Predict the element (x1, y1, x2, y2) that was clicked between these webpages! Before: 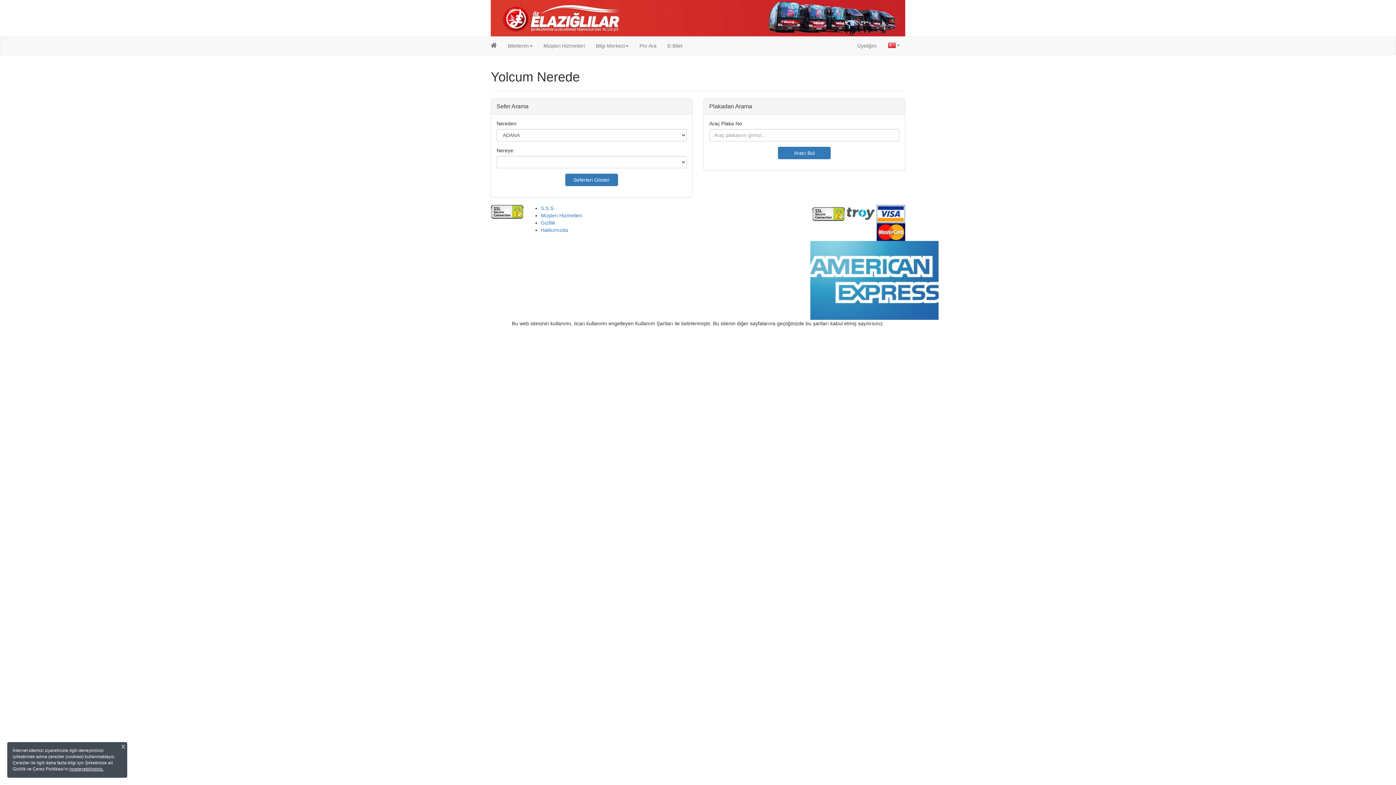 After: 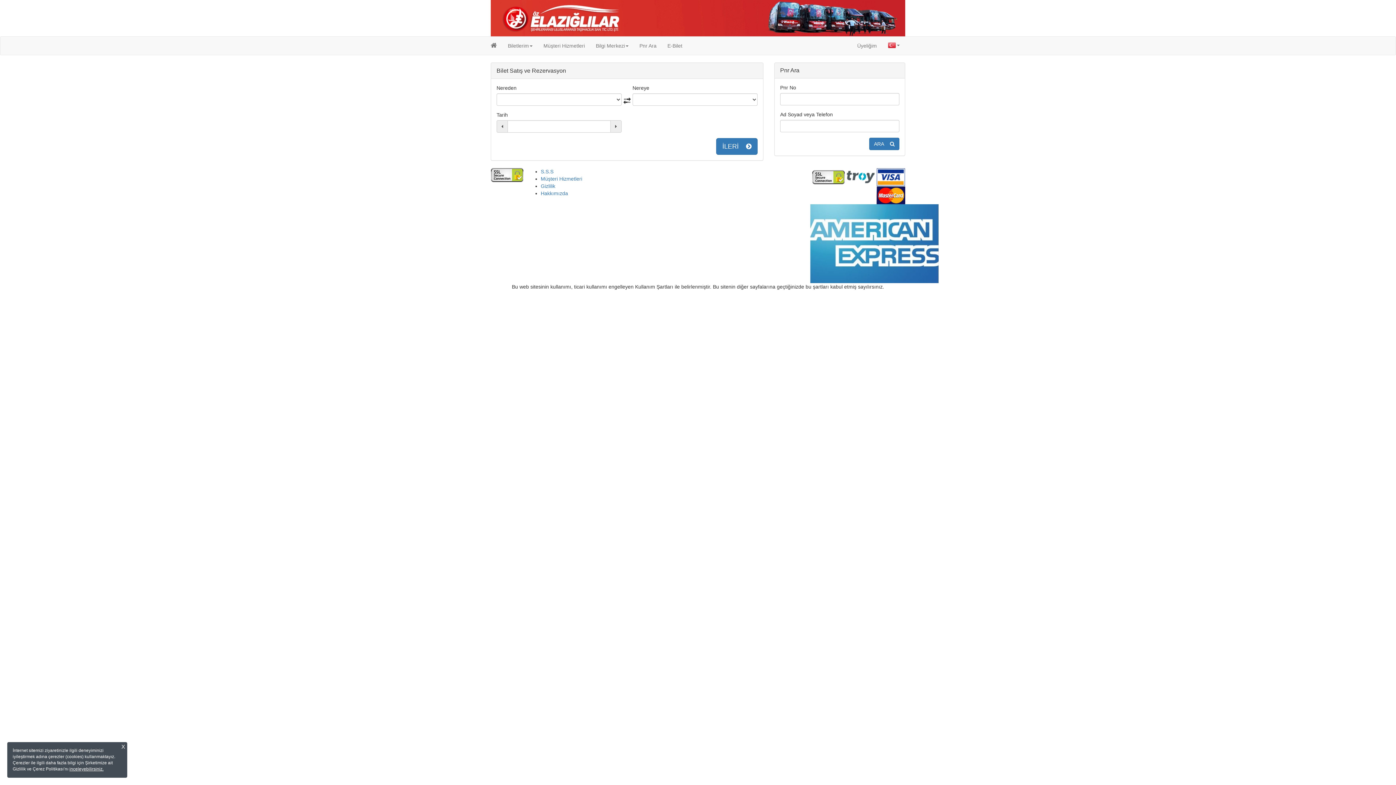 Action: bbox: (485, 36, 502, 54)